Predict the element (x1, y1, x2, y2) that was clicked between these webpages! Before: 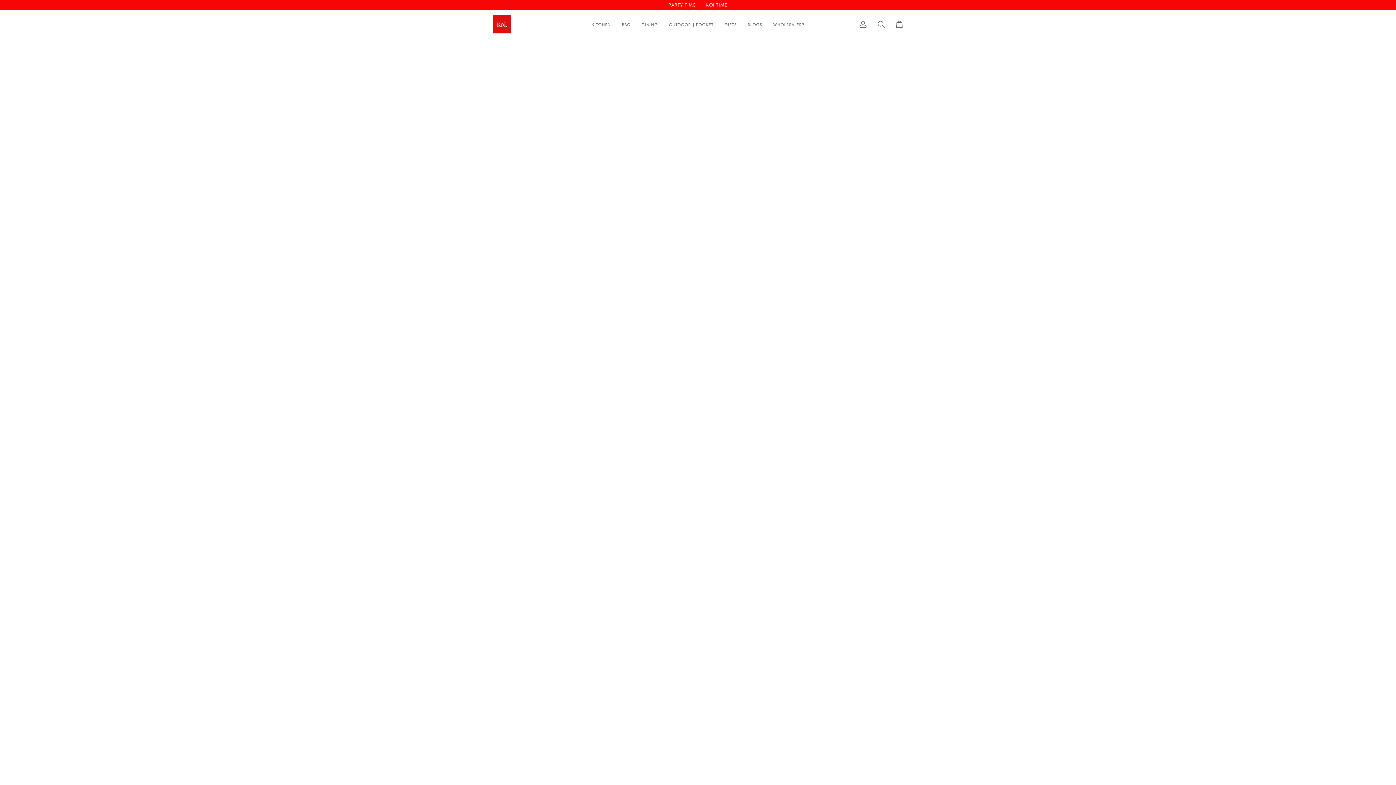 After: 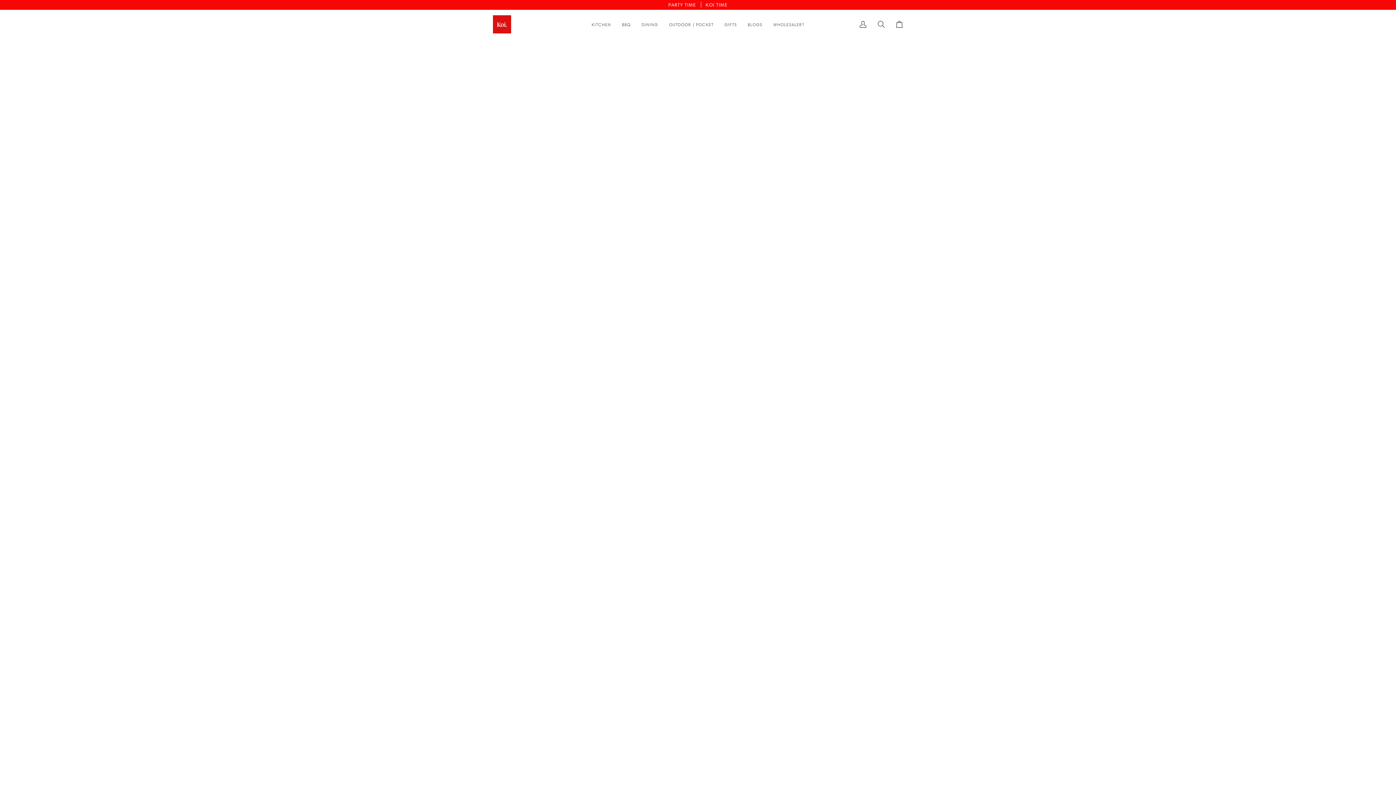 Action: label: KITCHEN bbox: (586, 9, 616, 38)